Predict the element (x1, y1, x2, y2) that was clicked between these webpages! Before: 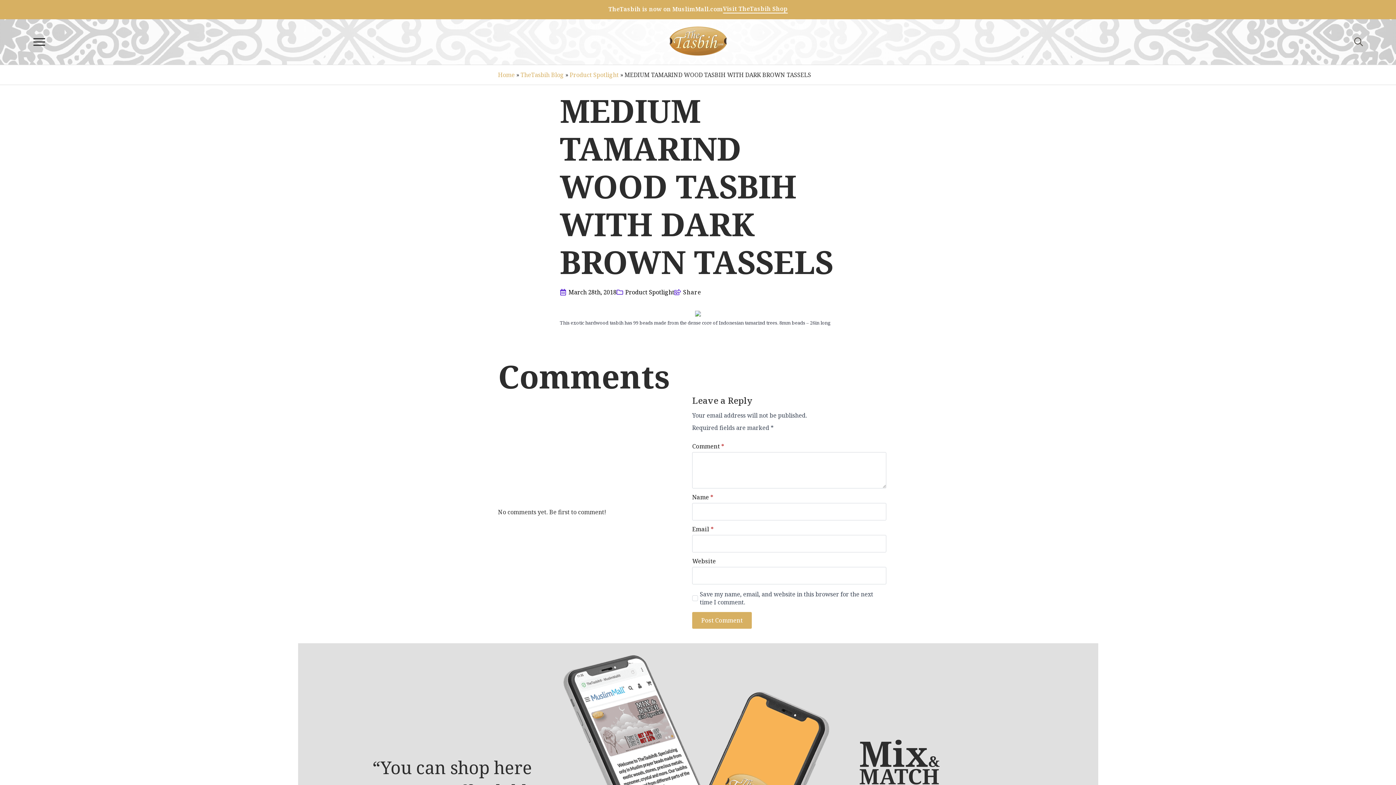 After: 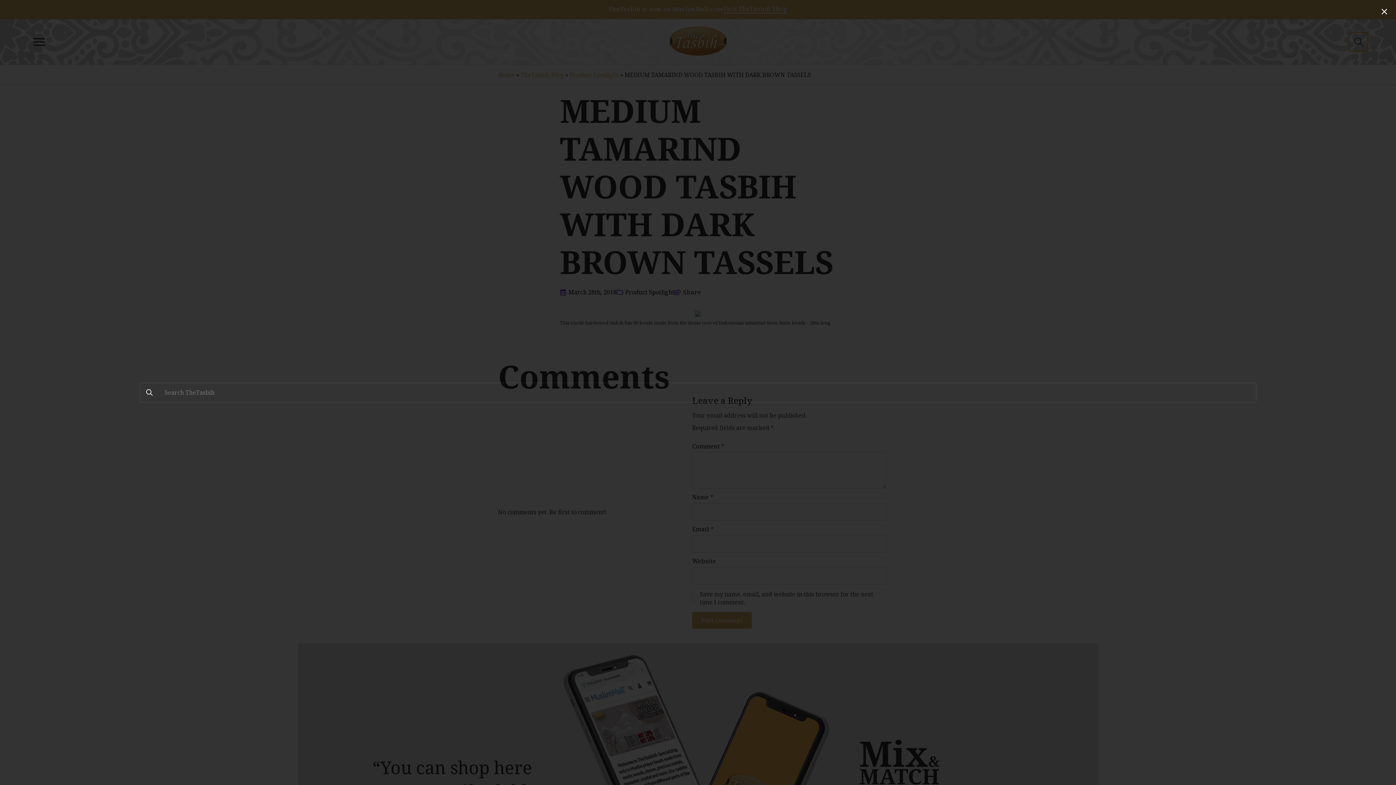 Action: label: Toggle search bbox: (1349, 32, 1368, 51)